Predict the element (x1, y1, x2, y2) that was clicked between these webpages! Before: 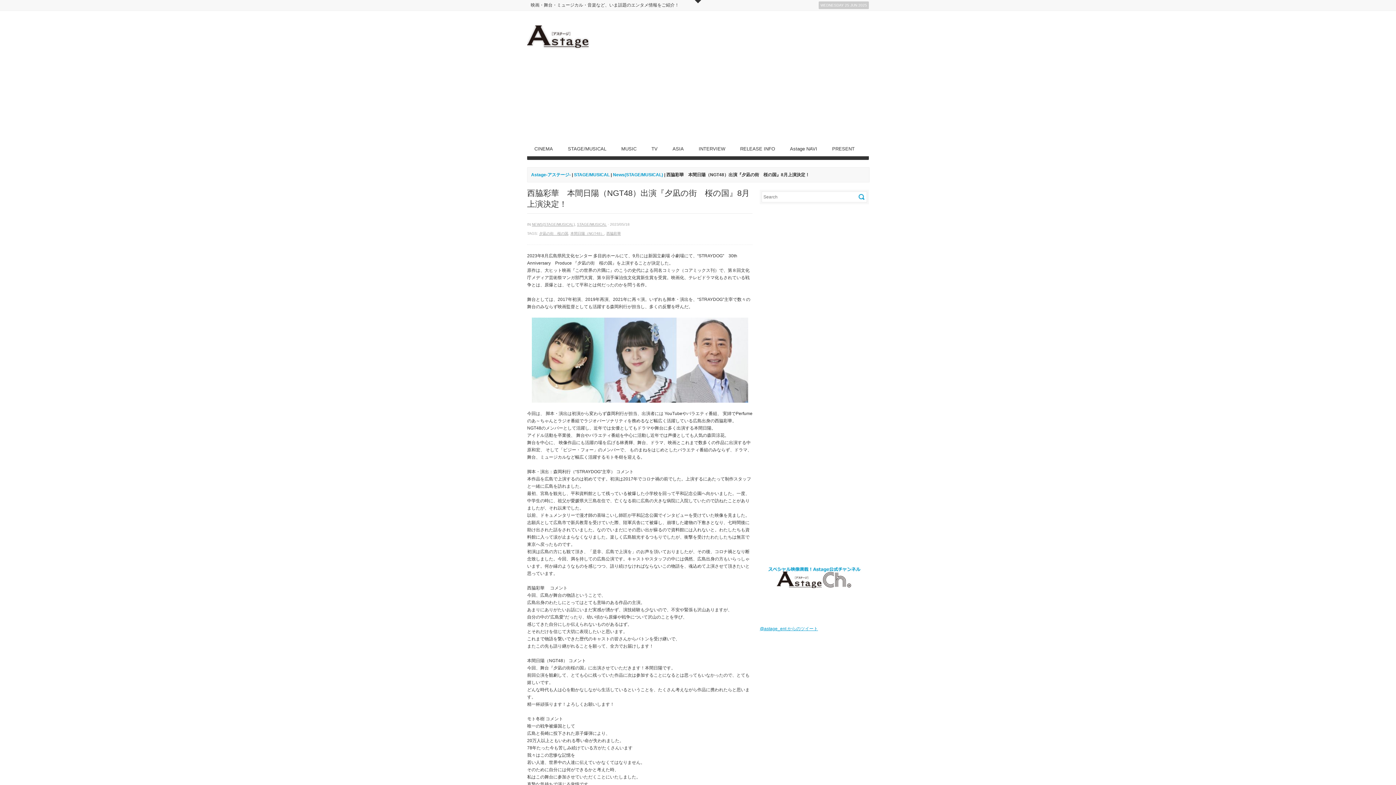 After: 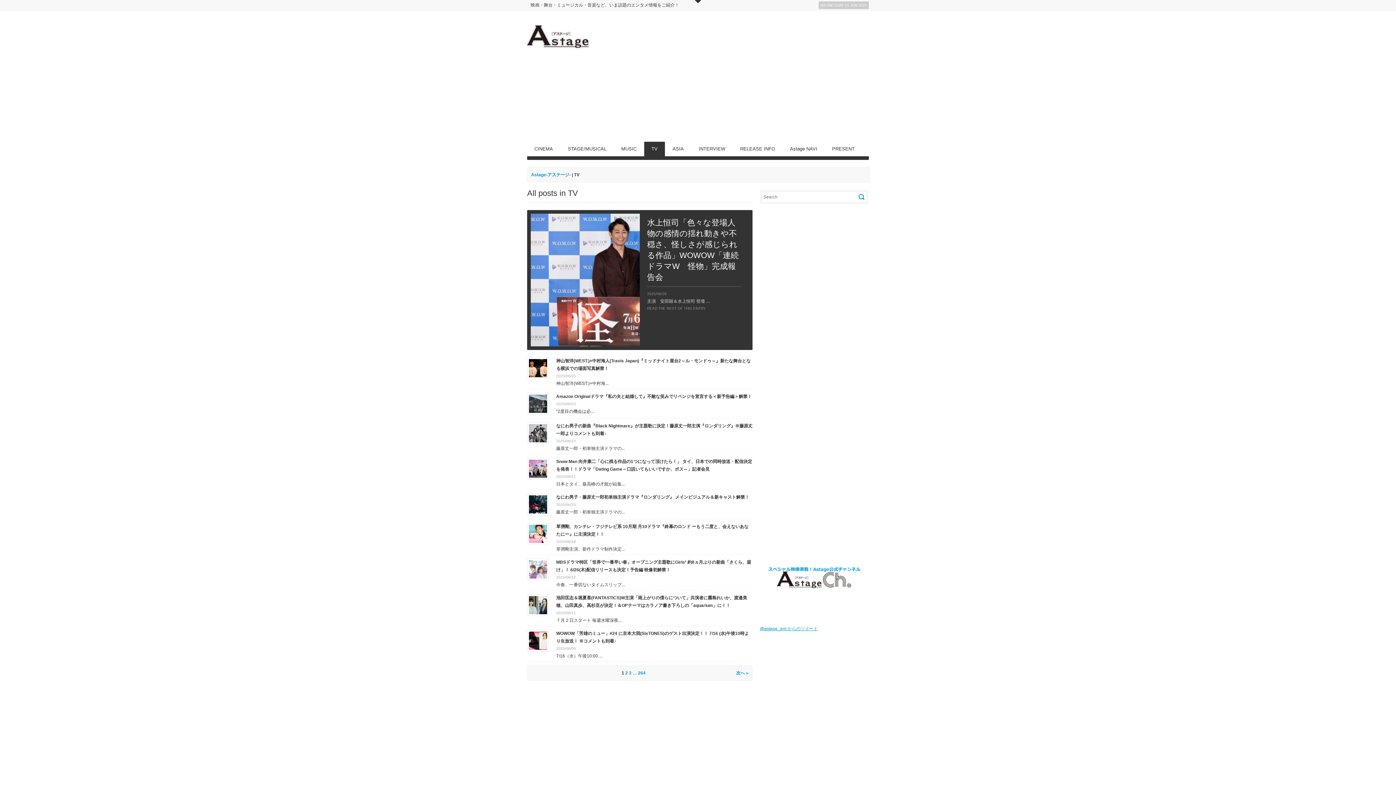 Action: label: TV bbox: (644, 141, 665, 156)